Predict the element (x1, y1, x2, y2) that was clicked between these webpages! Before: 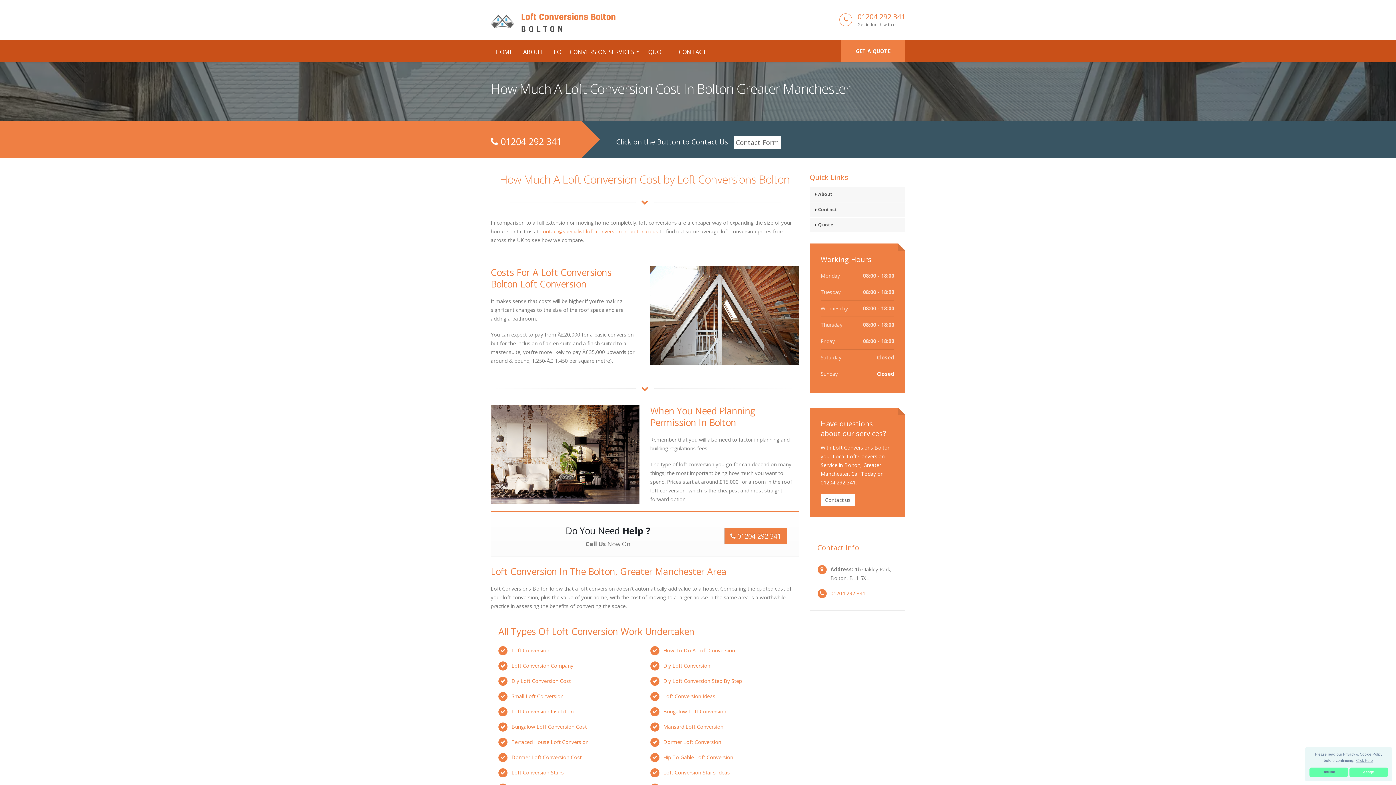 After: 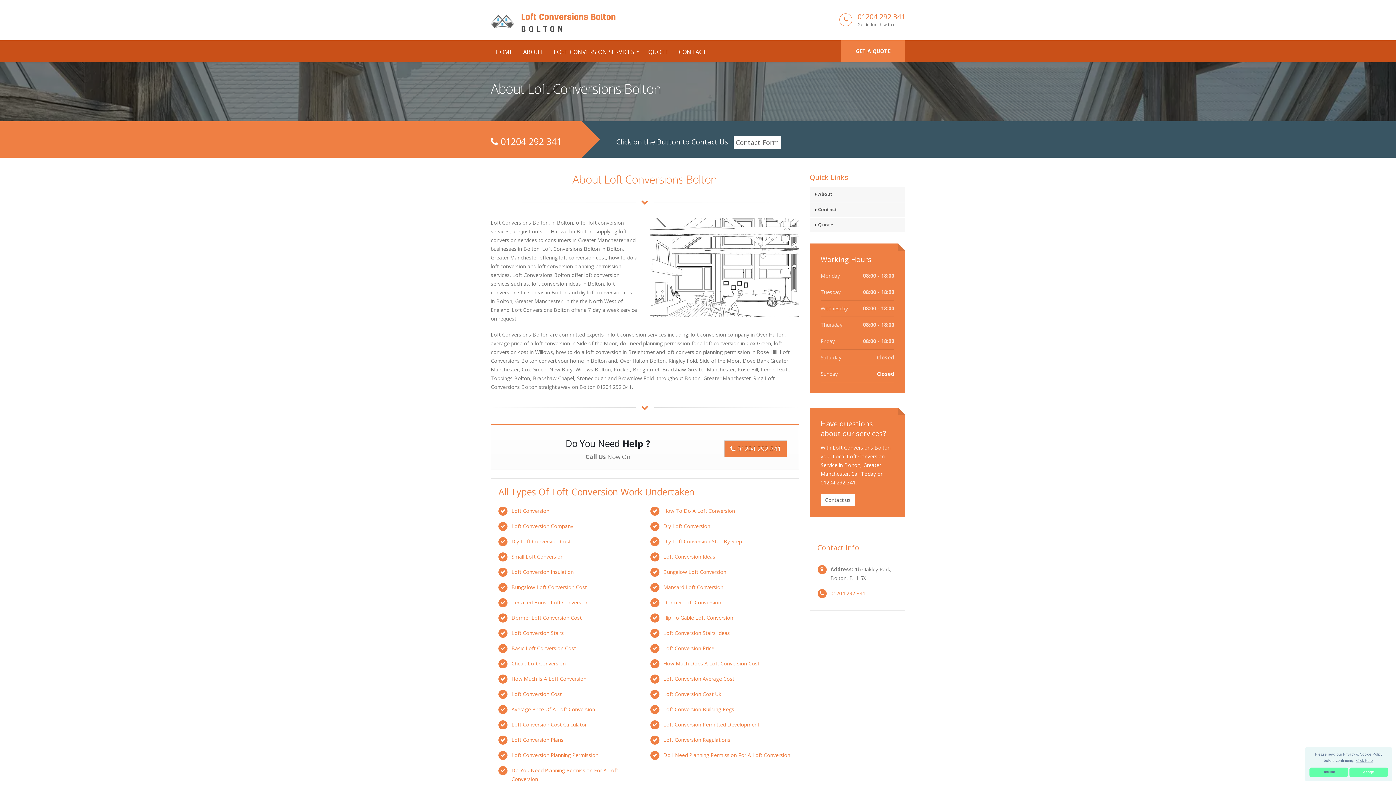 Action: label: About bbox: (810, 187, 905, 202)